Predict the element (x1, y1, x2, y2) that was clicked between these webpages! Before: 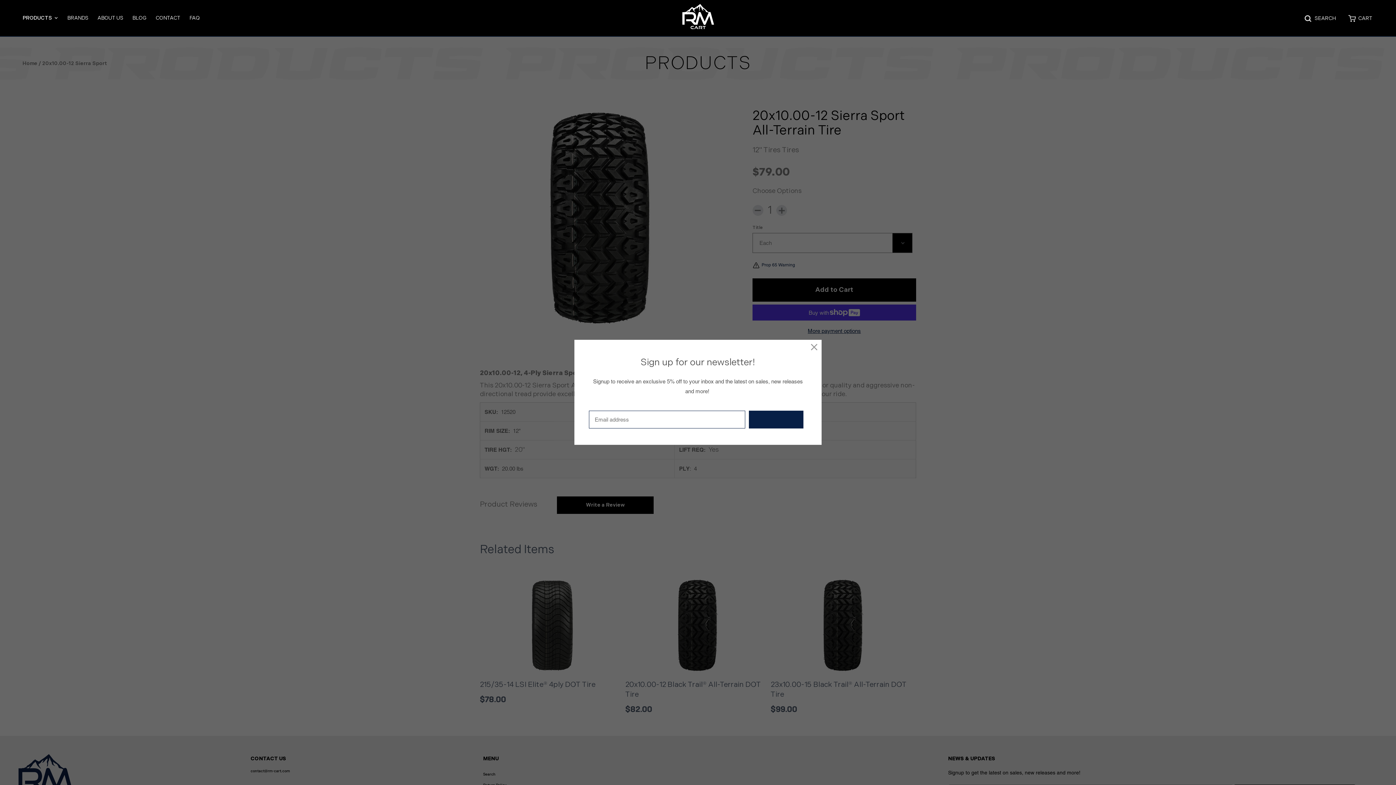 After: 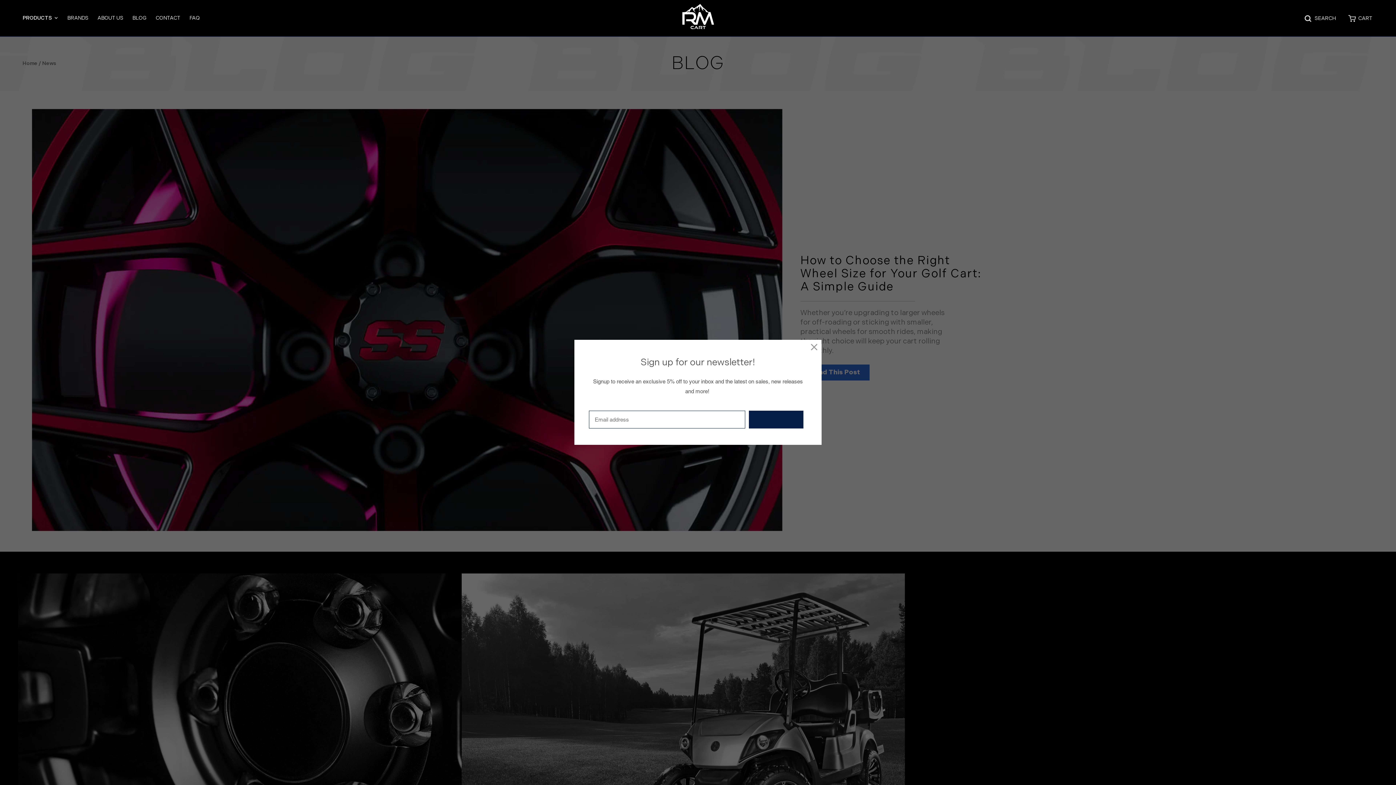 Action: label: BLOG bbox: (132, 14, 146, 20)